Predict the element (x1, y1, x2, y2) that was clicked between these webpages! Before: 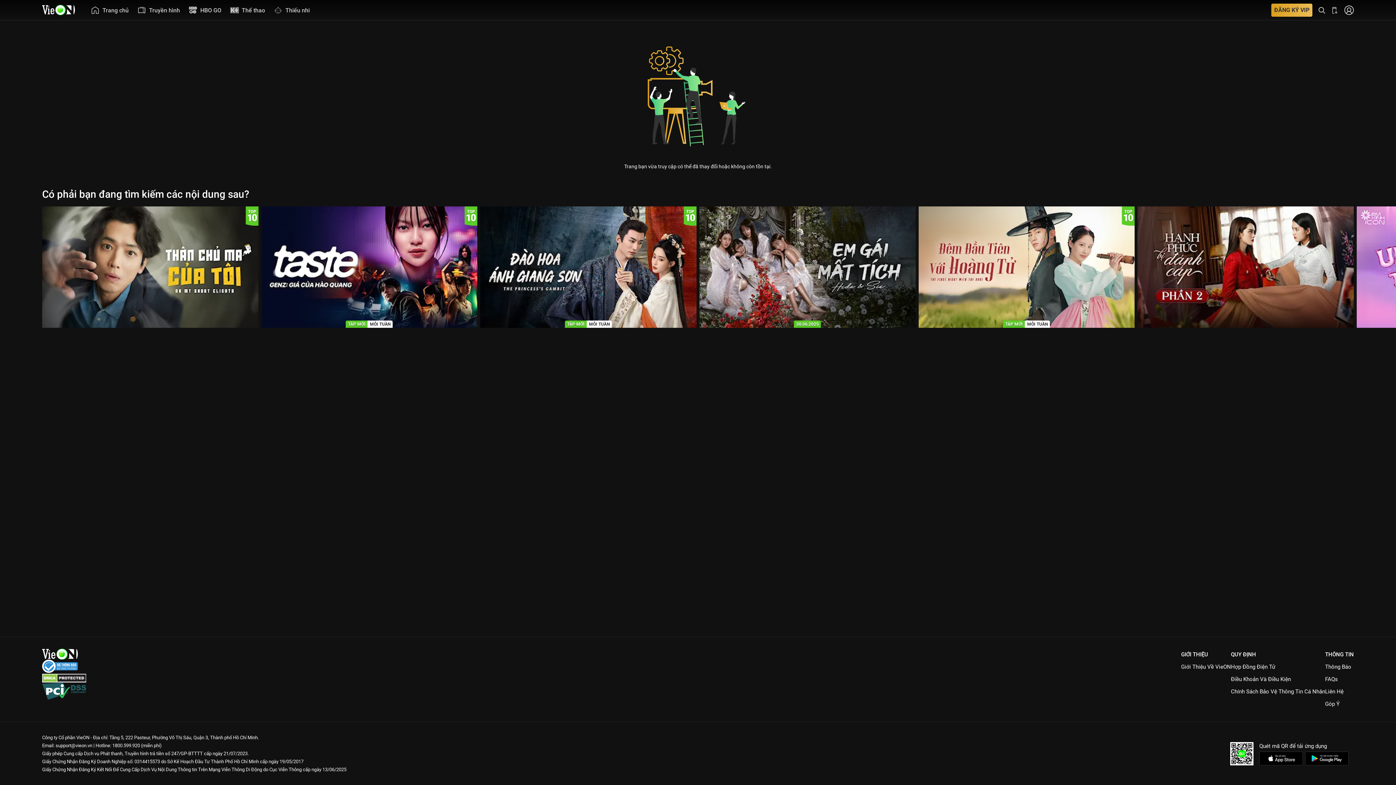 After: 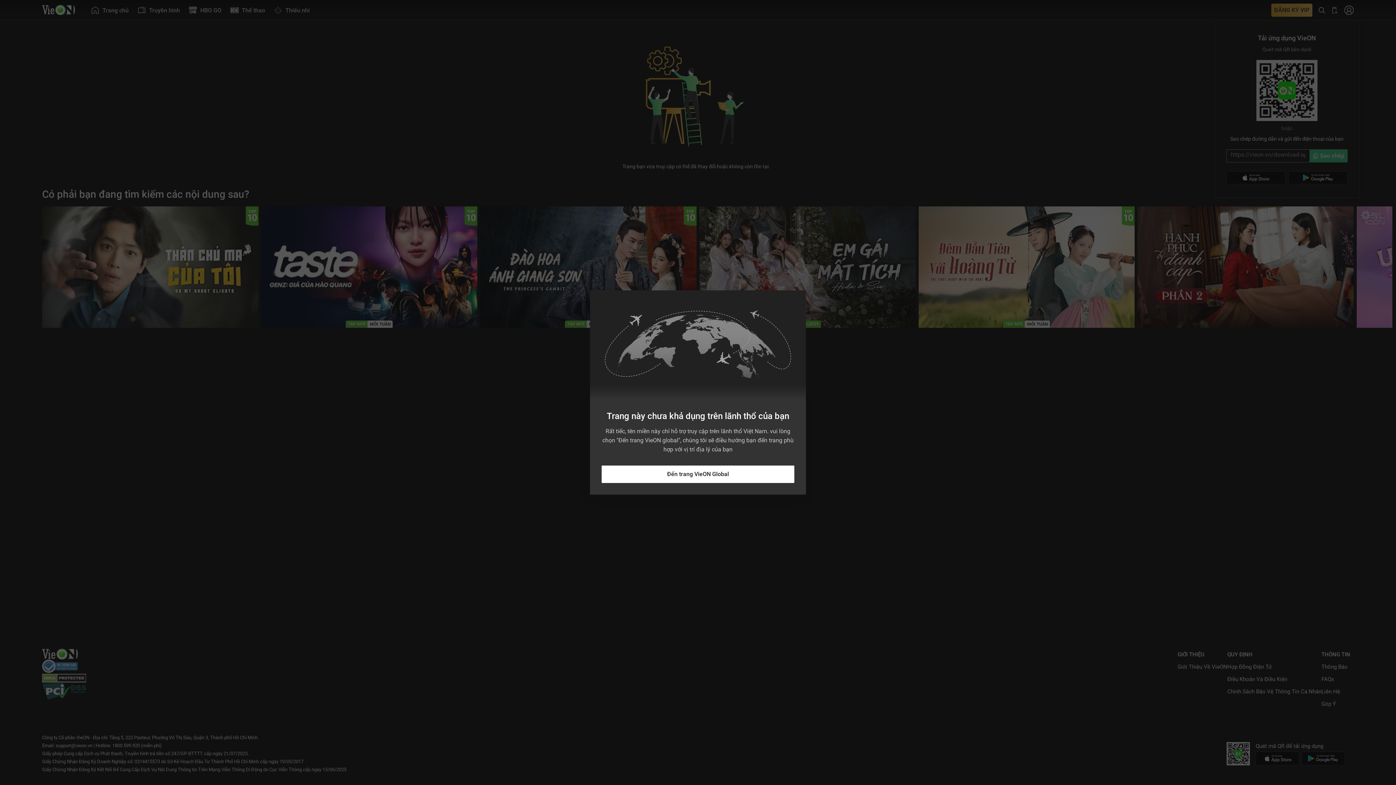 Action: label: Bấm để tải ứng dụng VieON bbox: (1331, 0, 1338, 20)